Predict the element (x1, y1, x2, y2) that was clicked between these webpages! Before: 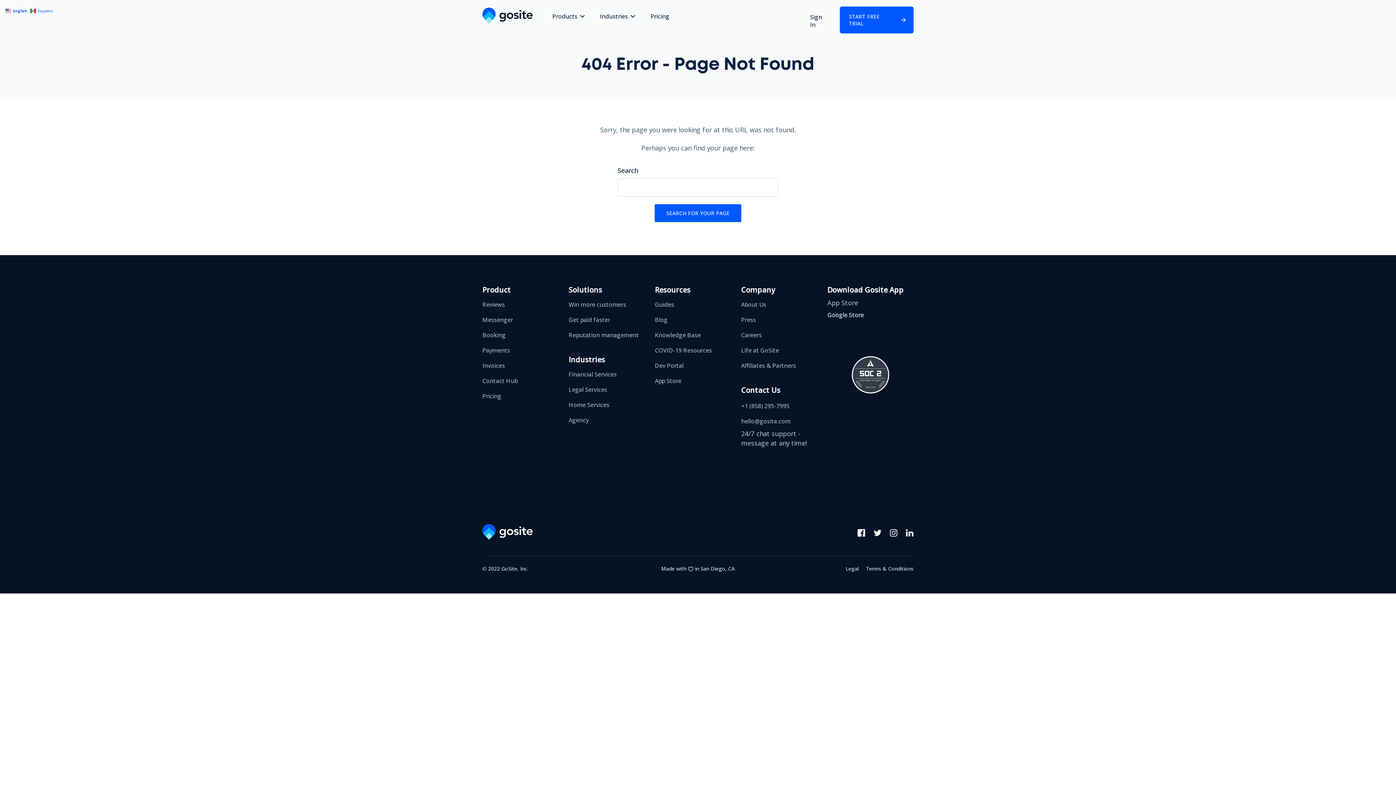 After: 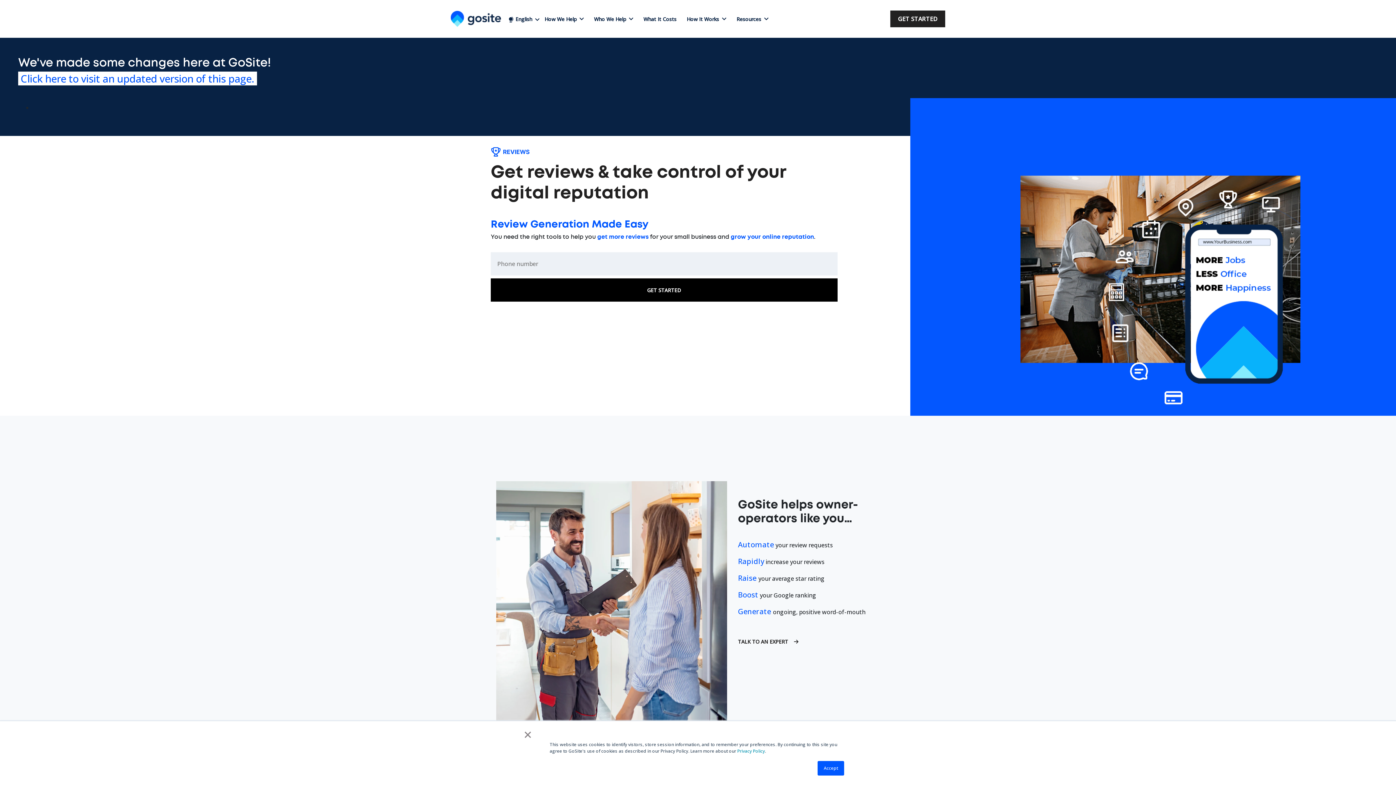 Action: bbox: (568, 328, 638, 341) label: Reputation management